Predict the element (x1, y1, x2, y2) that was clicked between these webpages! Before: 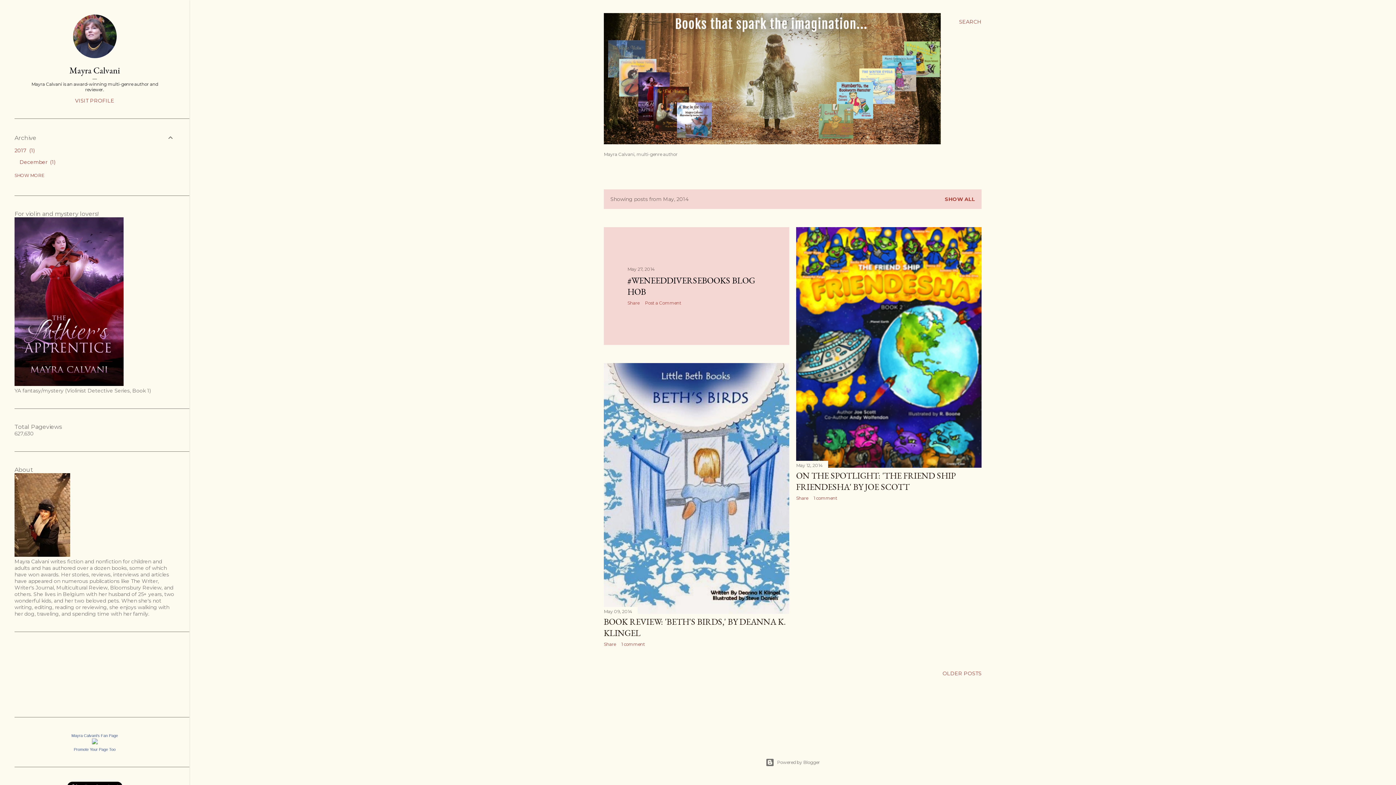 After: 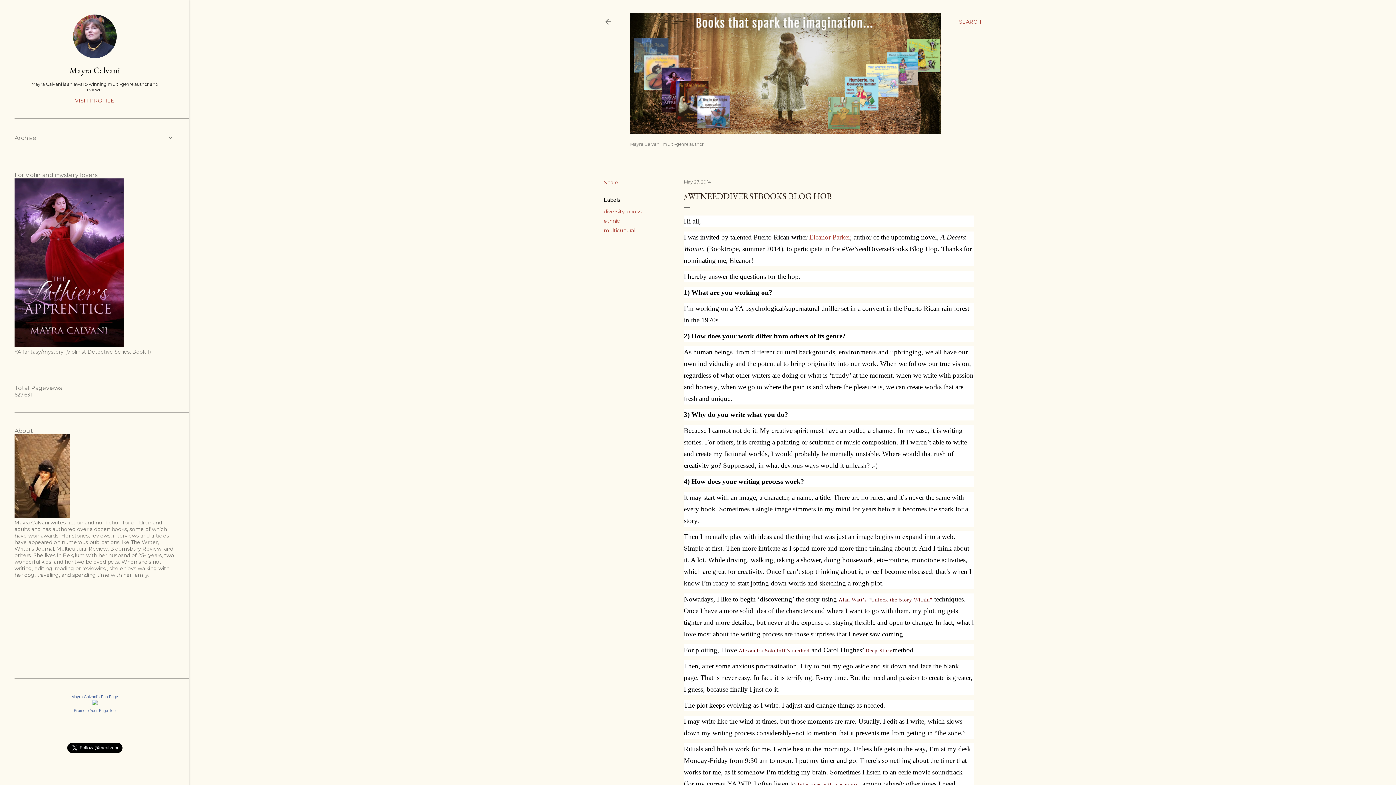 Action: label: May 27, 2014 bbox: (627, 266, 654, 272)